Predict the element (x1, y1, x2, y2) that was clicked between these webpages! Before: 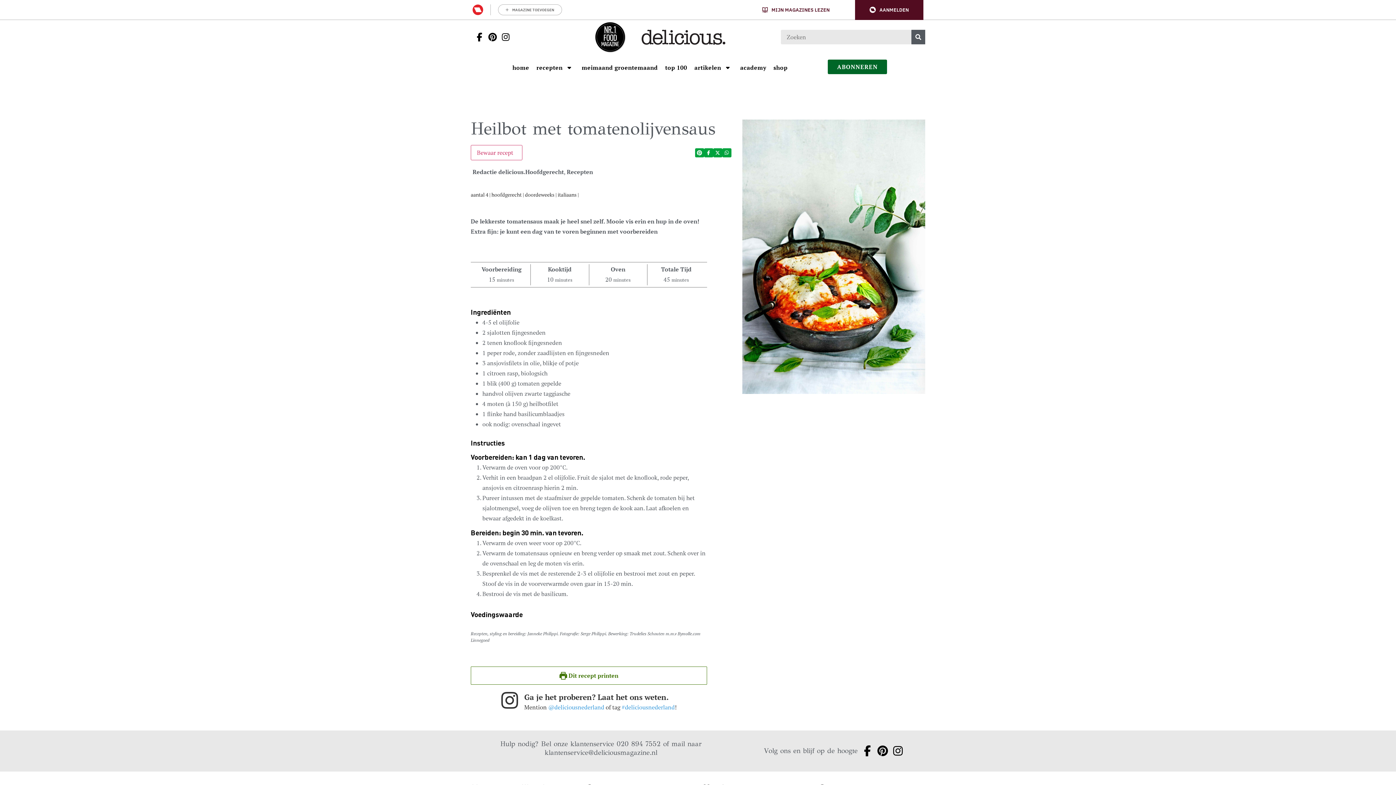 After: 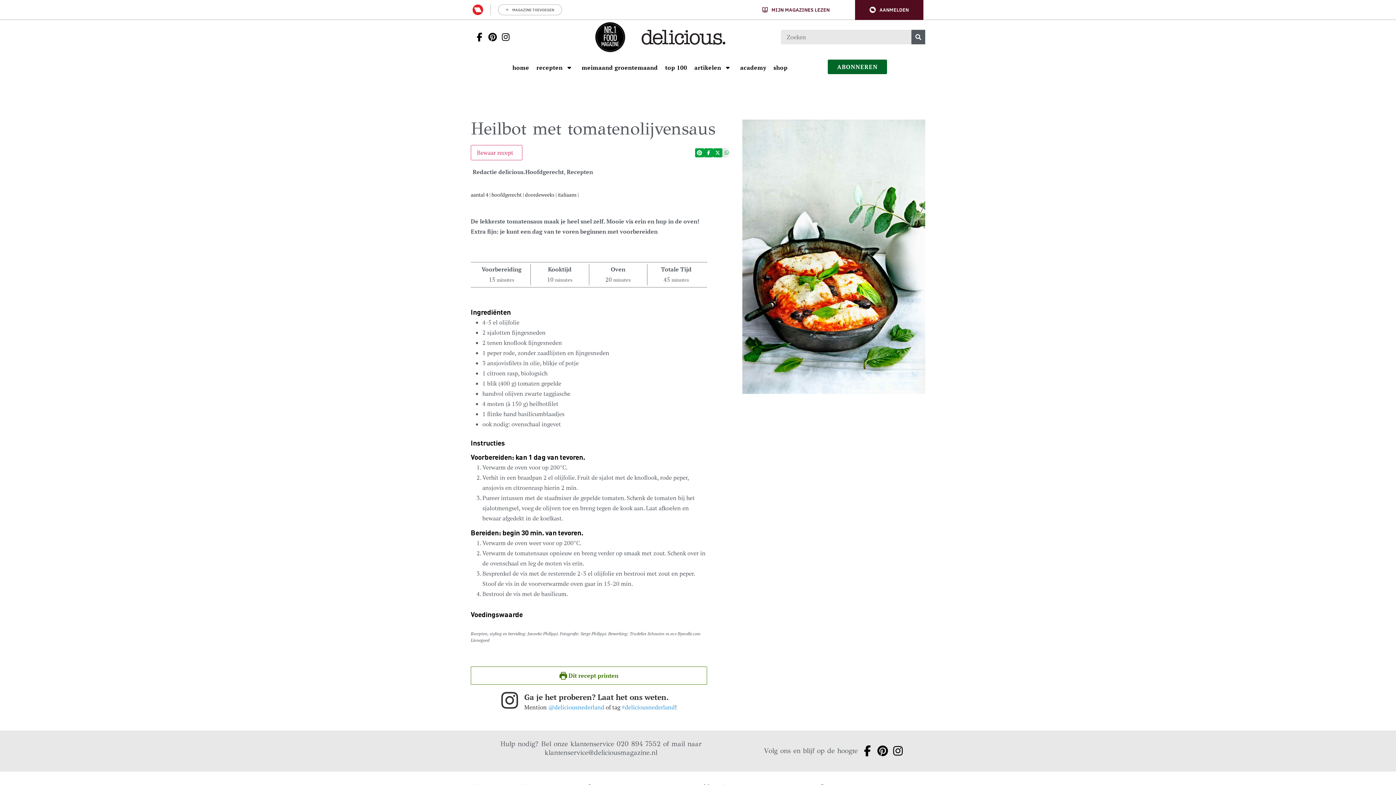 Action: label: Deel op whatsapp bbox: (722, 148, 731, 157)